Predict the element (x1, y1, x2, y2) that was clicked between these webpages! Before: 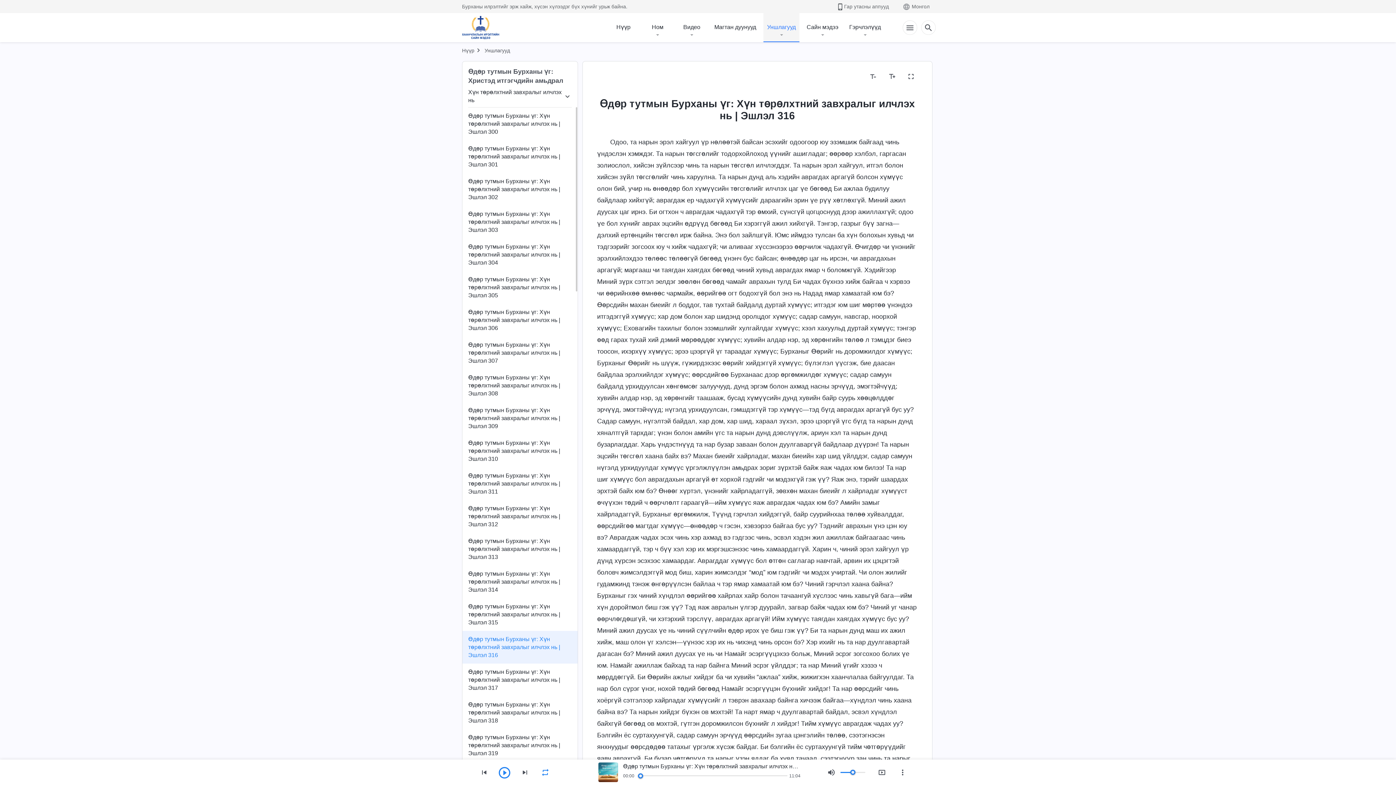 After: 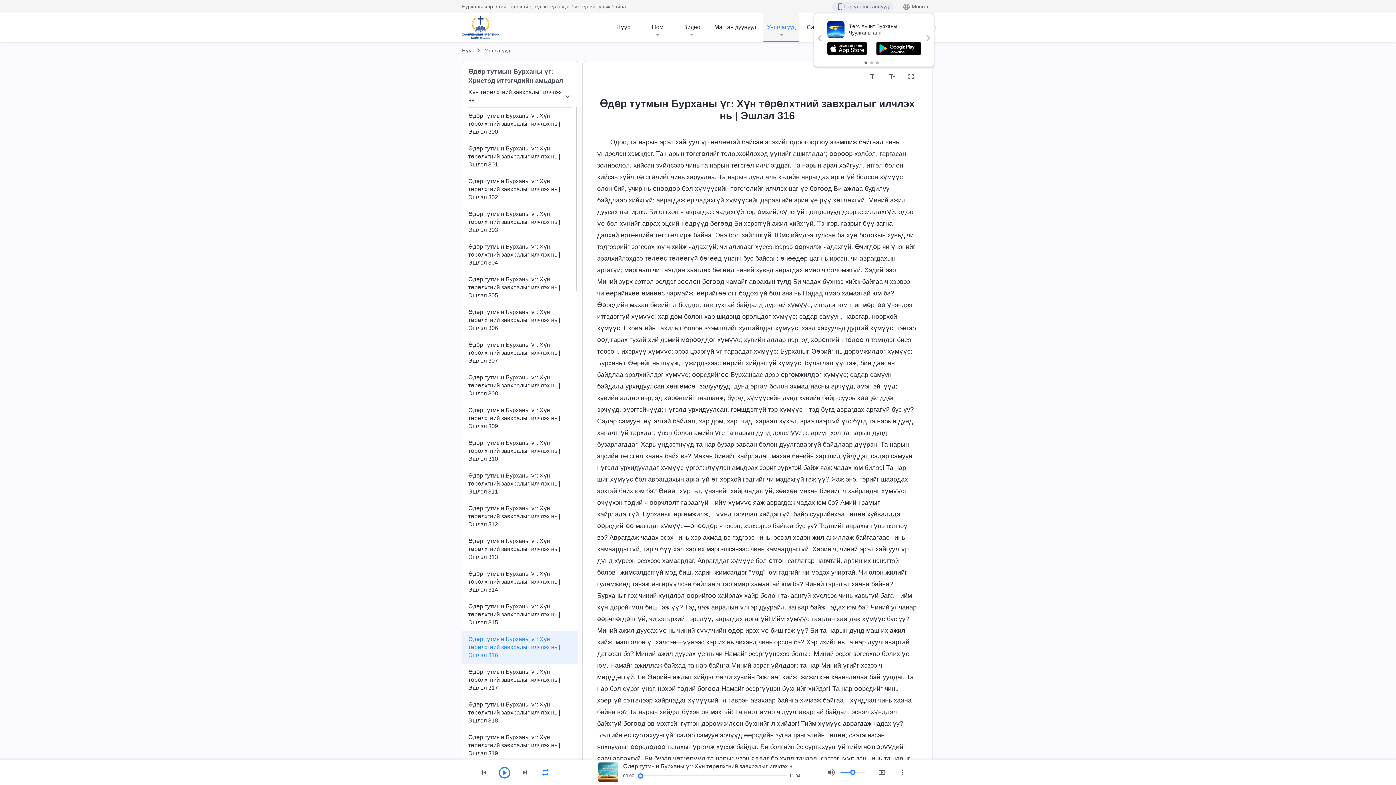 Action: bbox: (832, 1, 893, 11) label: Гар утасны аппууд